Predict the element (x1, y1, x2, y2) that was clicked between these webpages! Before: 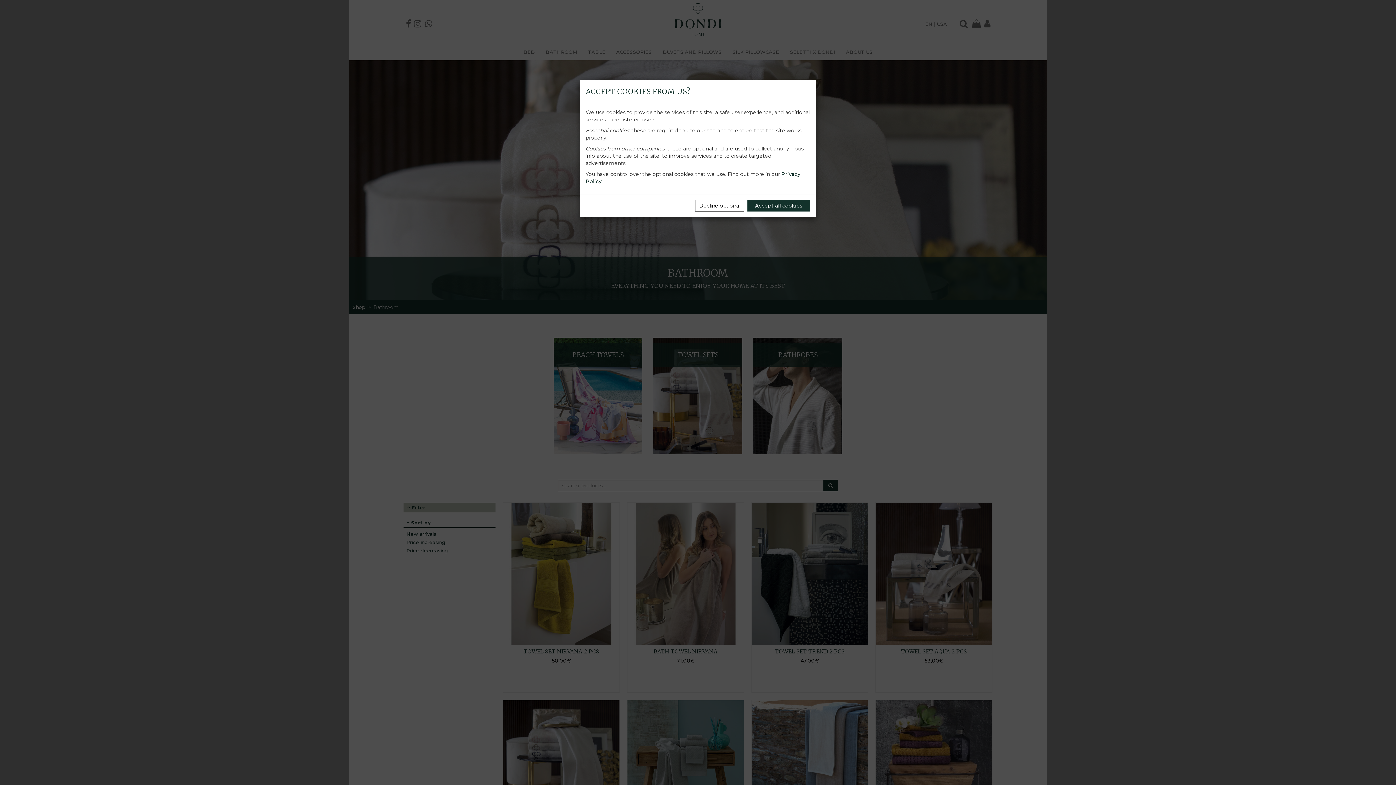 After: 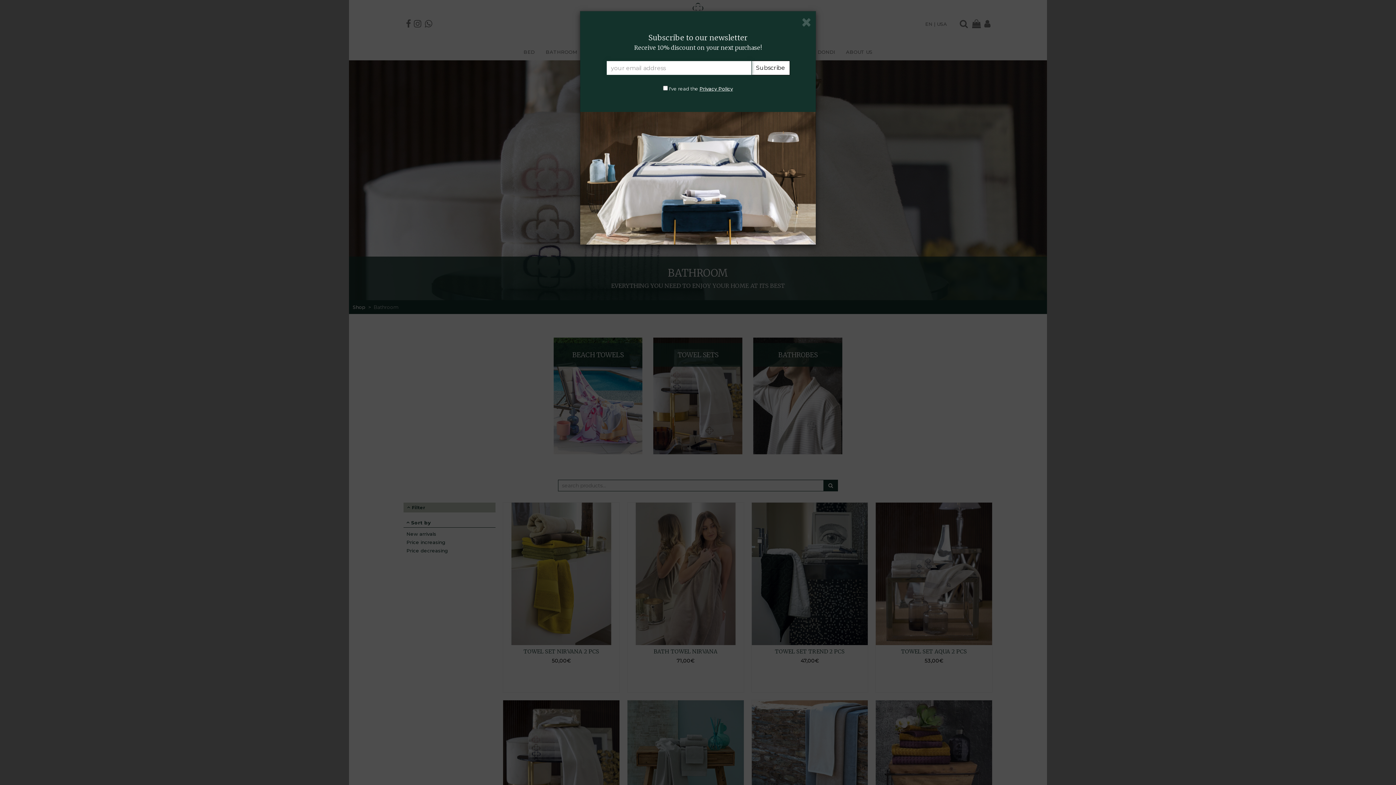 Action: label: Accept all cookies bbox: (747, 200, 810, 211)